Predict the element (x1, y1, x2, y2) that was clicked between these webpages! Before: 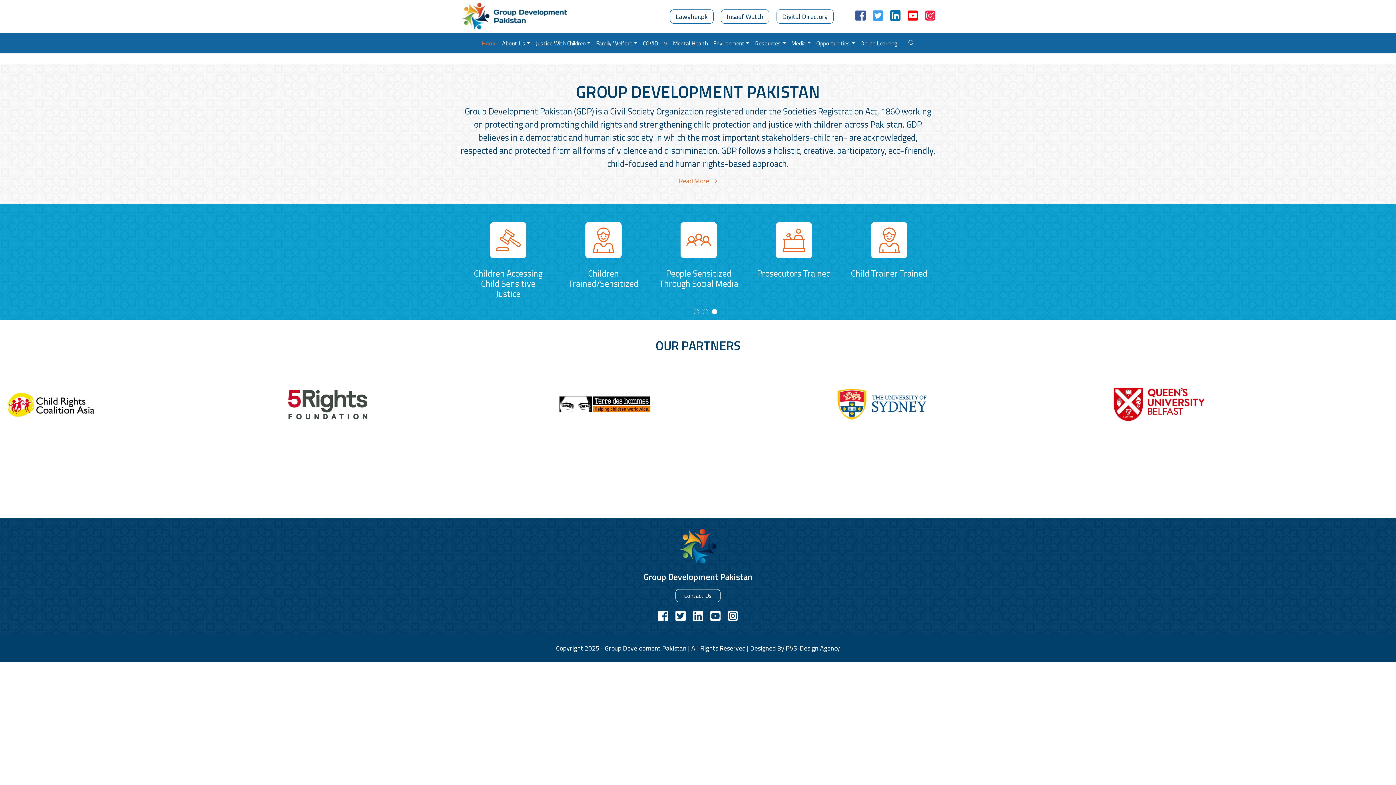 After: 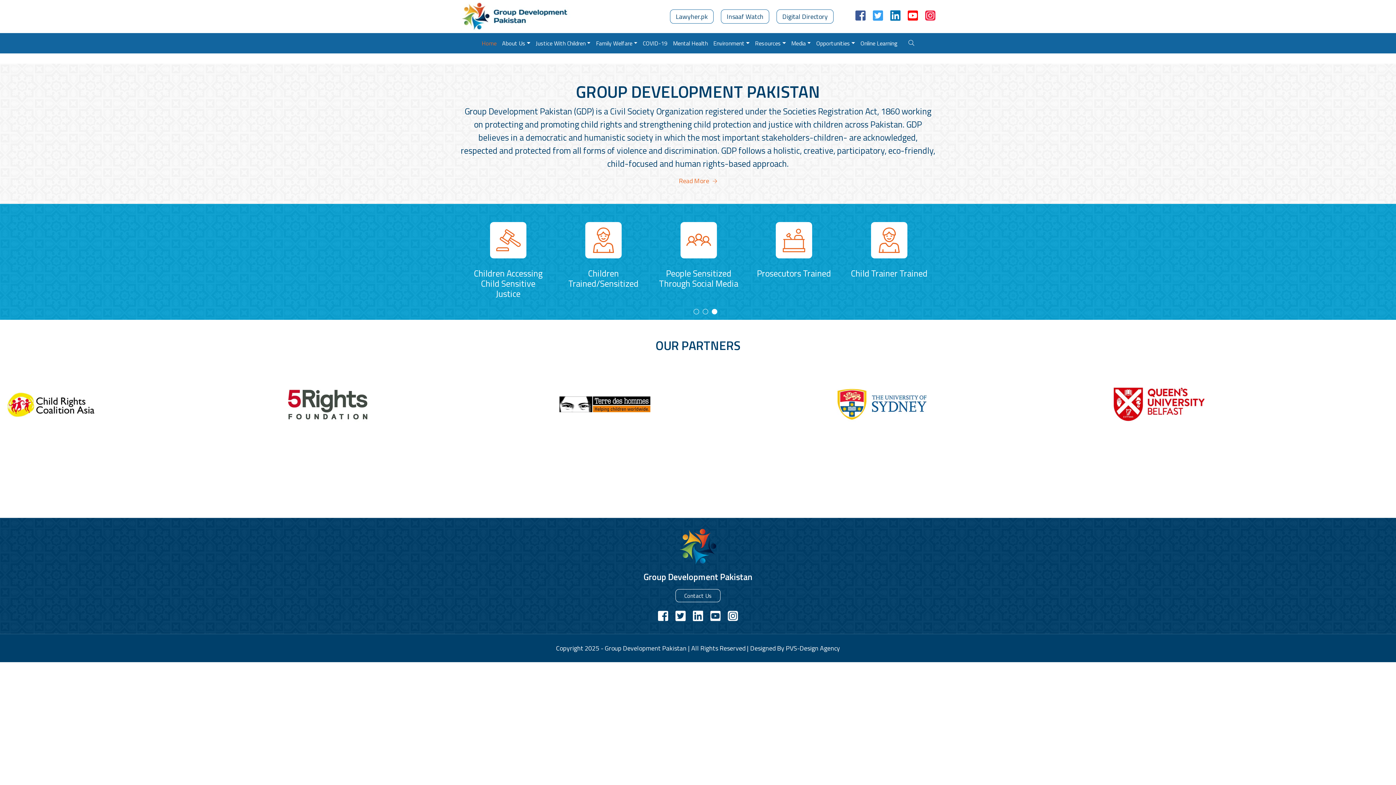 Action: bbox: (675, 613, 685, 623)